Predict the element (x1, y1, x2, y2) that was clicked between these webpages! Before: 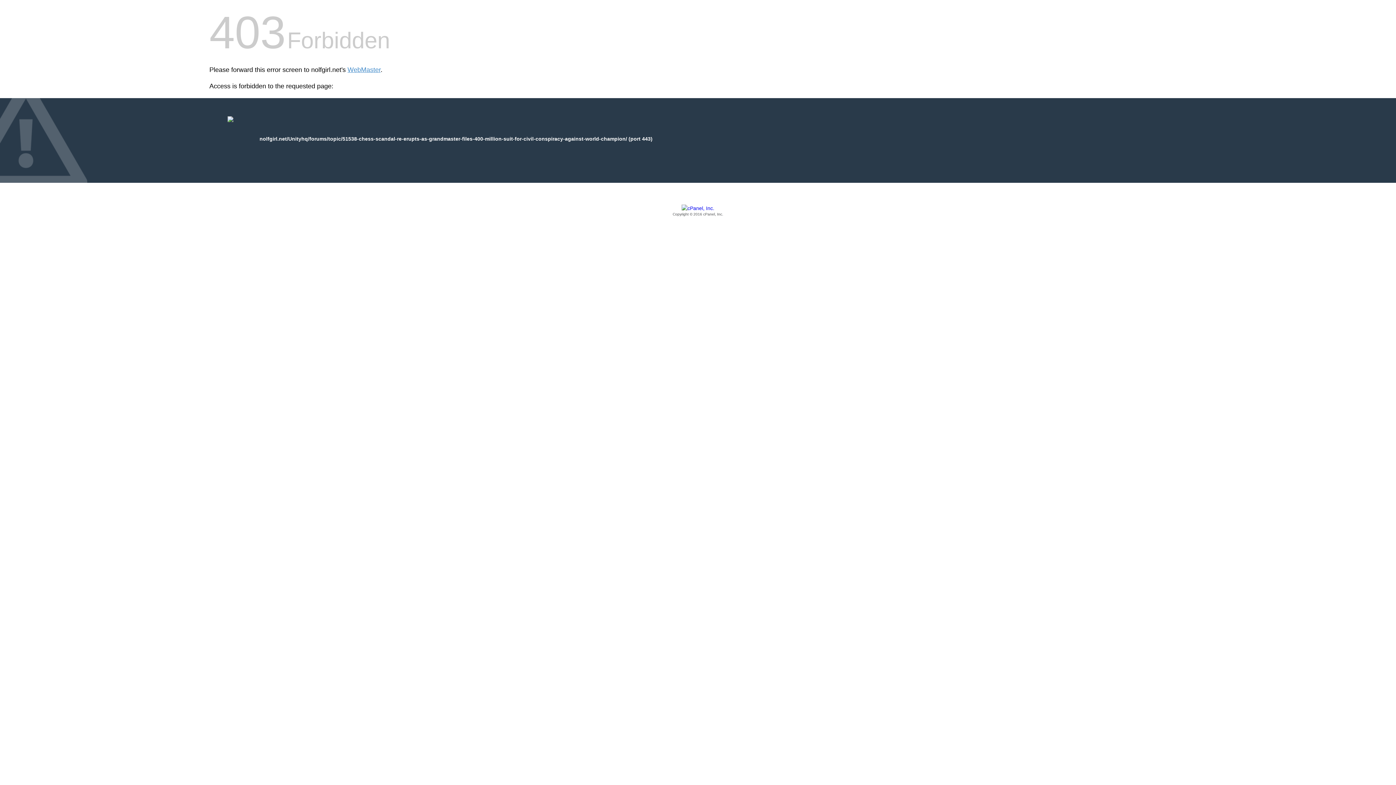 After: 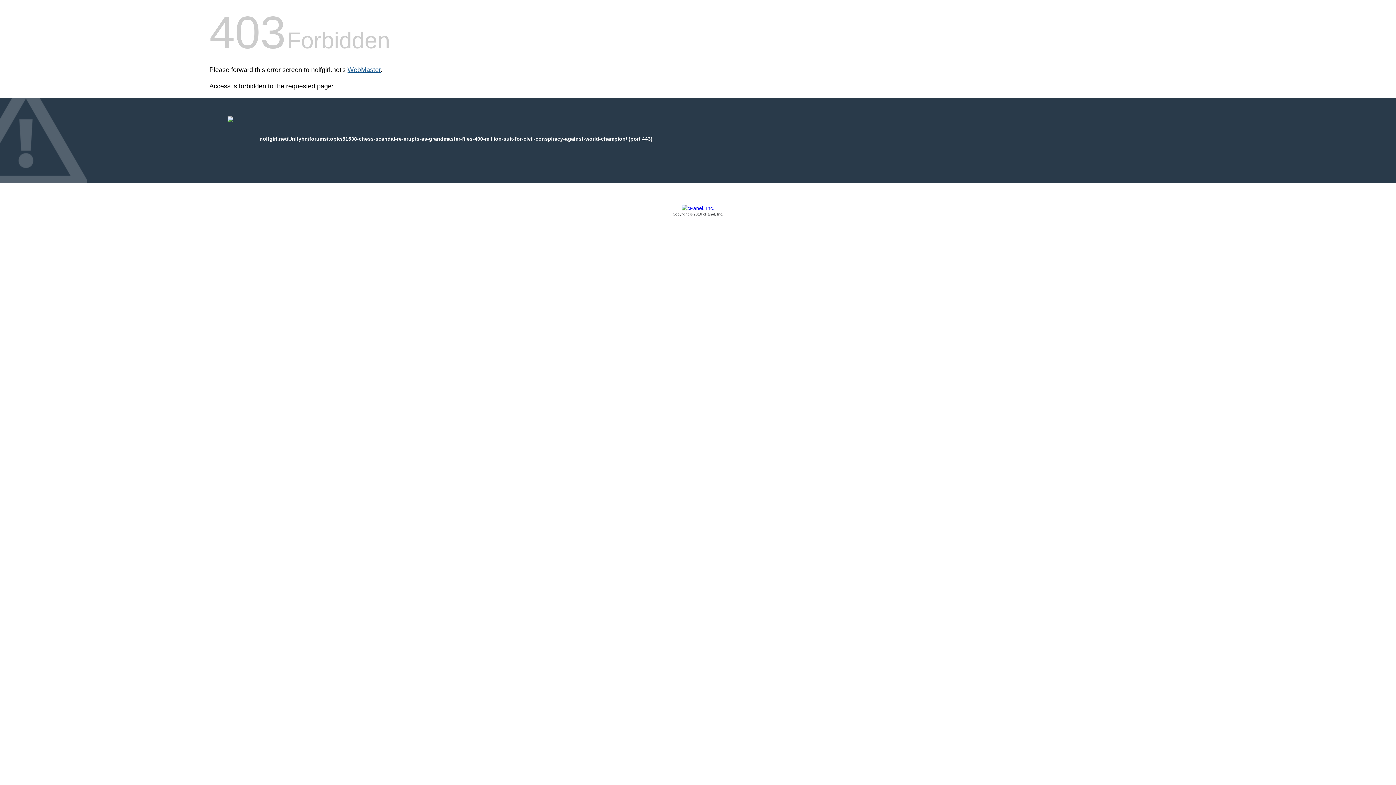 Action: bbox: (347, 66, 380, 73) label: WebMaster